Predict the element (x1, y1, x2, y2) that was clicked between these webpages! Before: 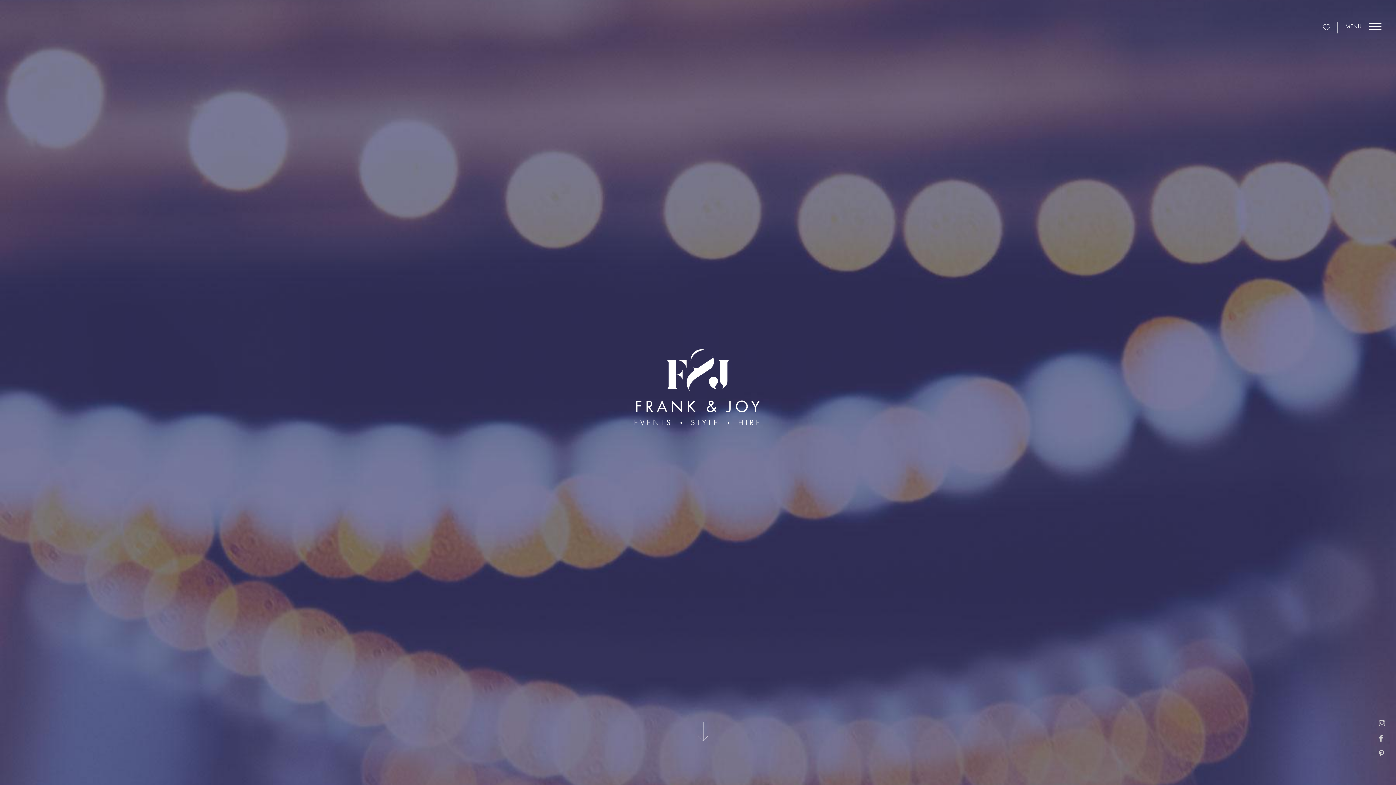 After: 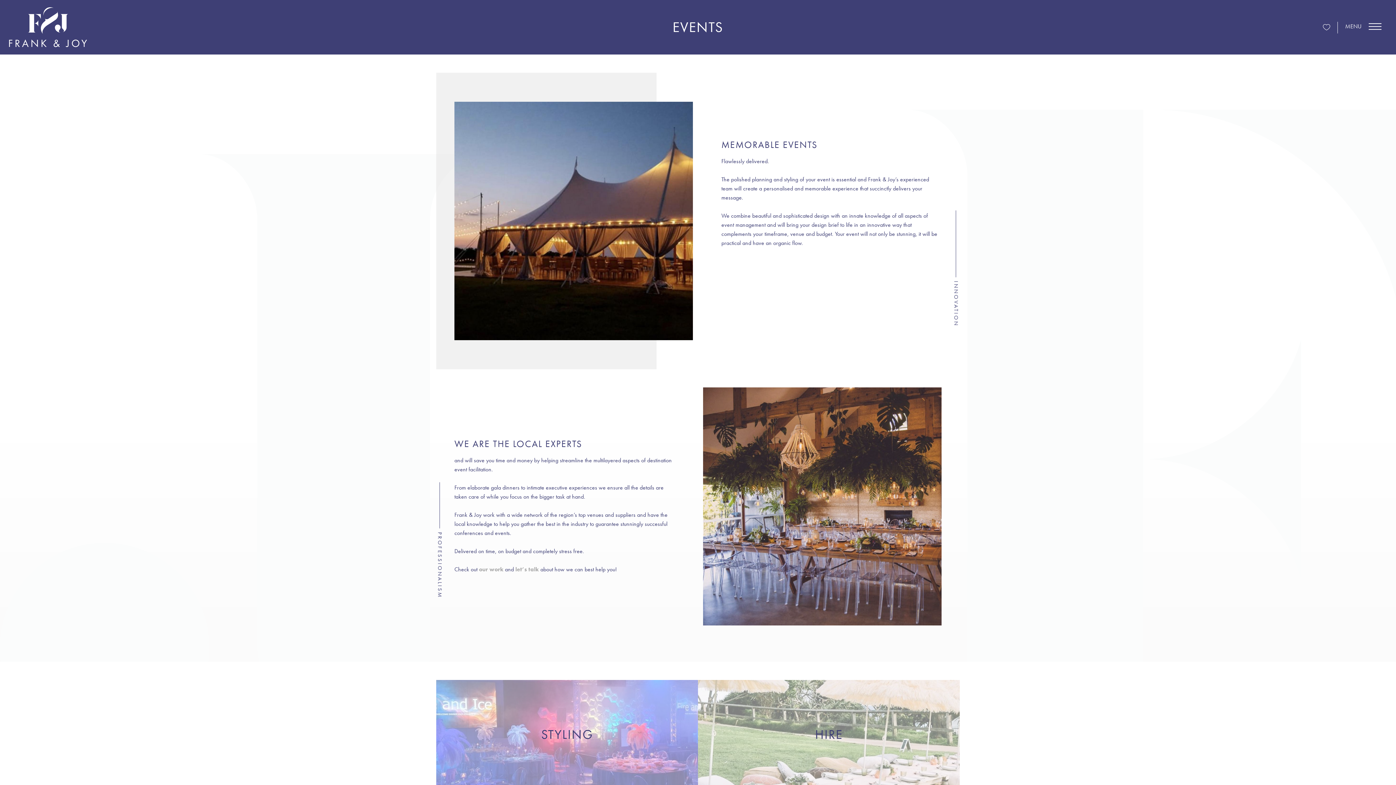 Action: bbox: (634, 416, 672, 429) label: EVENTS